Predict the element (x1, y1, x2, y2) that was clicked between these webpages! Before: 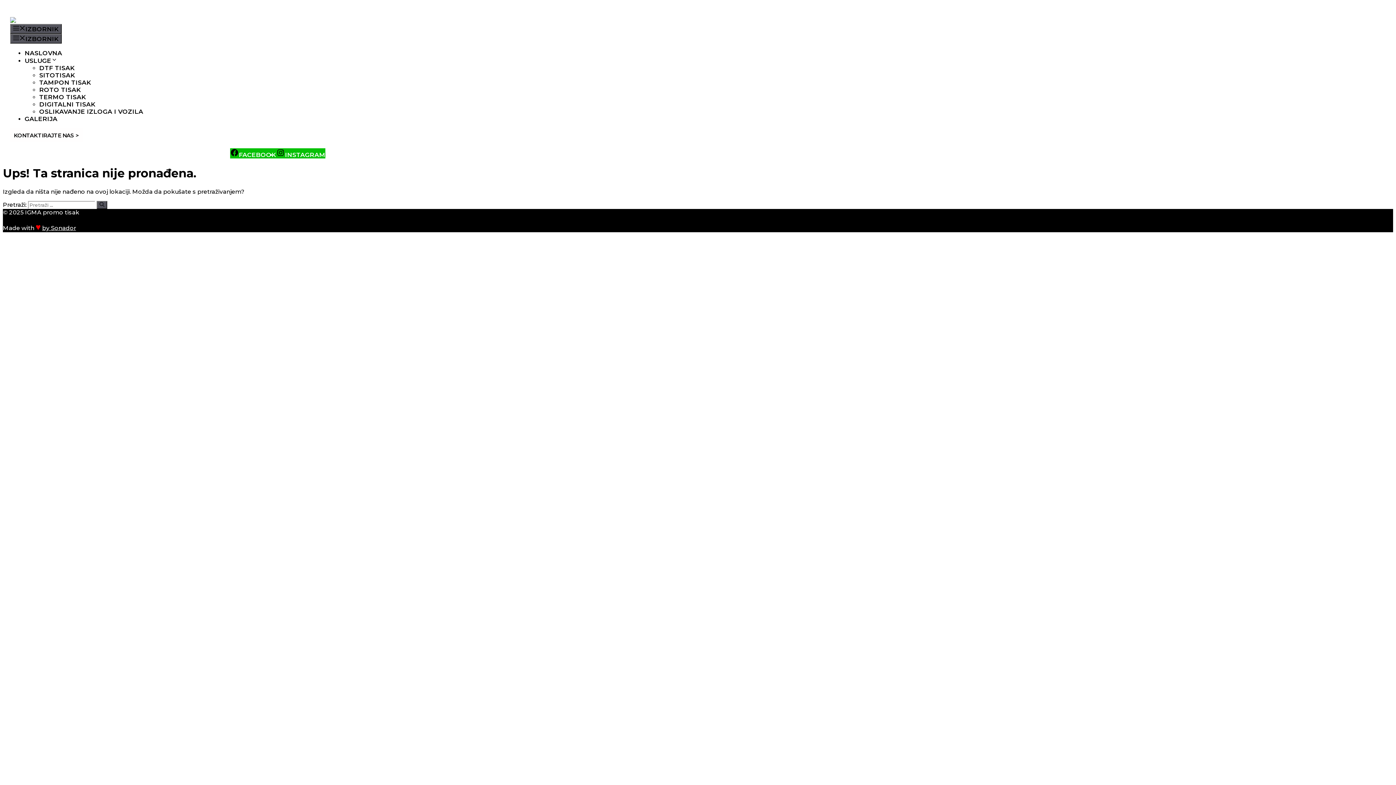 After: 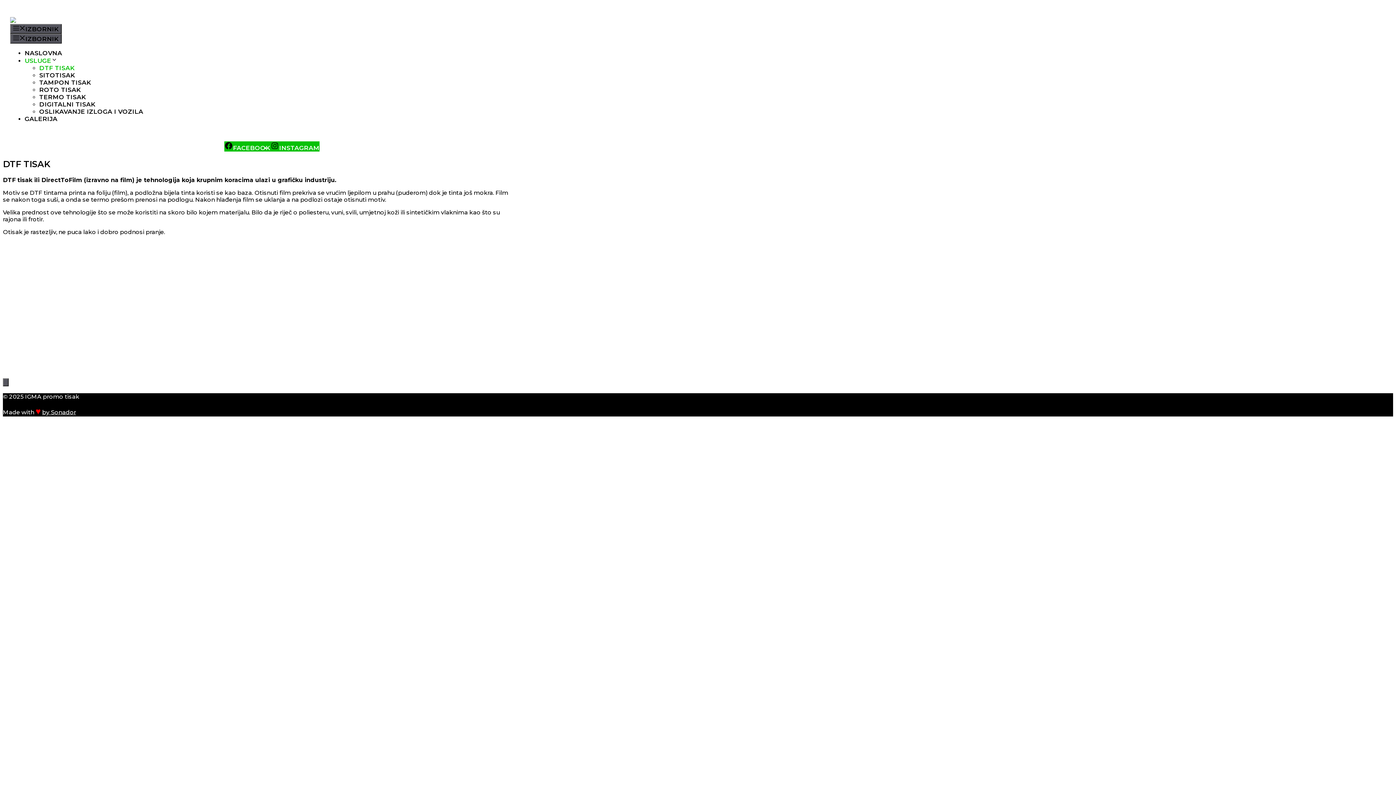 Action: bbox: (39, 64, 74, 71) label: DTF TISAK